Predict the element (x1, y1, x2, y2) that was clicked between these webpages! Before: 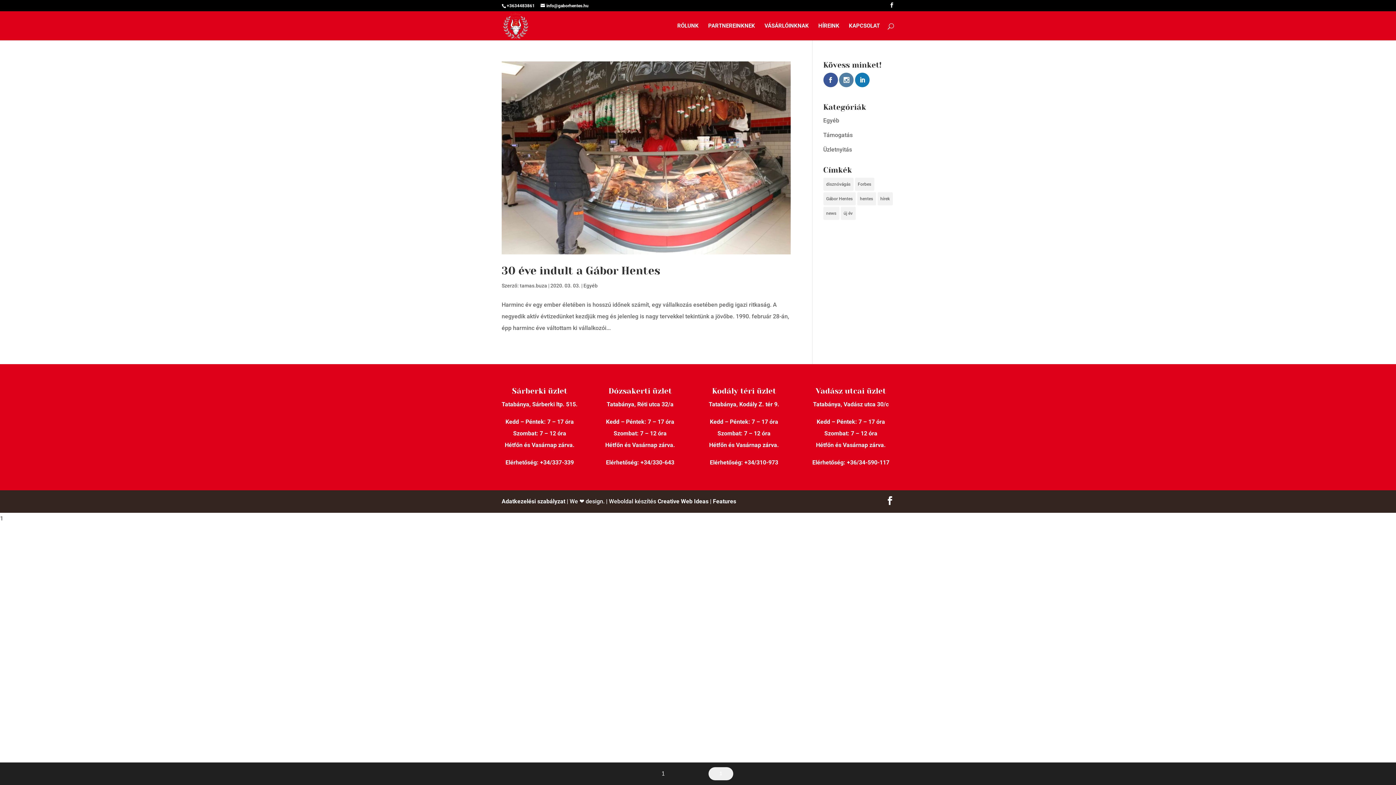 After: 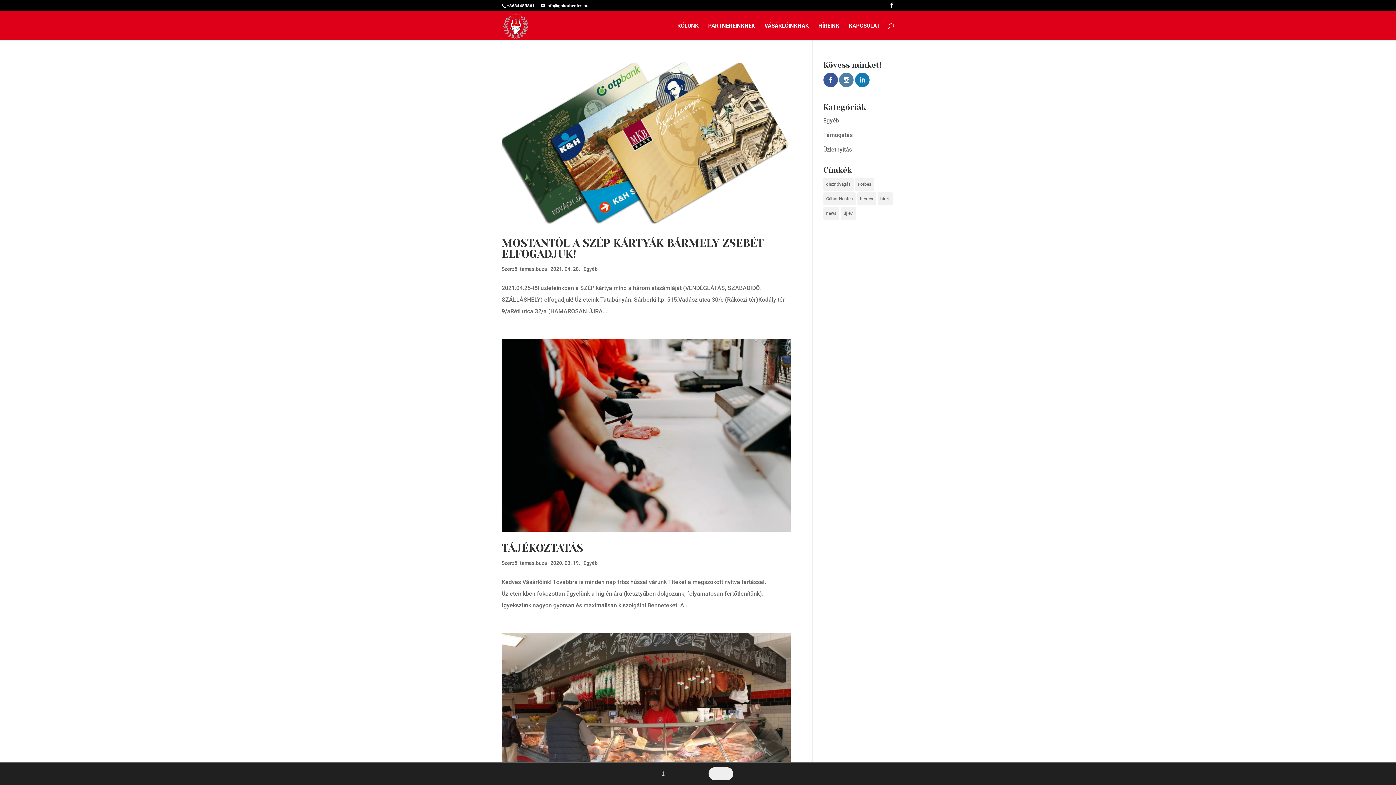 Action: label: tamas.buza bbox: (520, 282, 547, 288)